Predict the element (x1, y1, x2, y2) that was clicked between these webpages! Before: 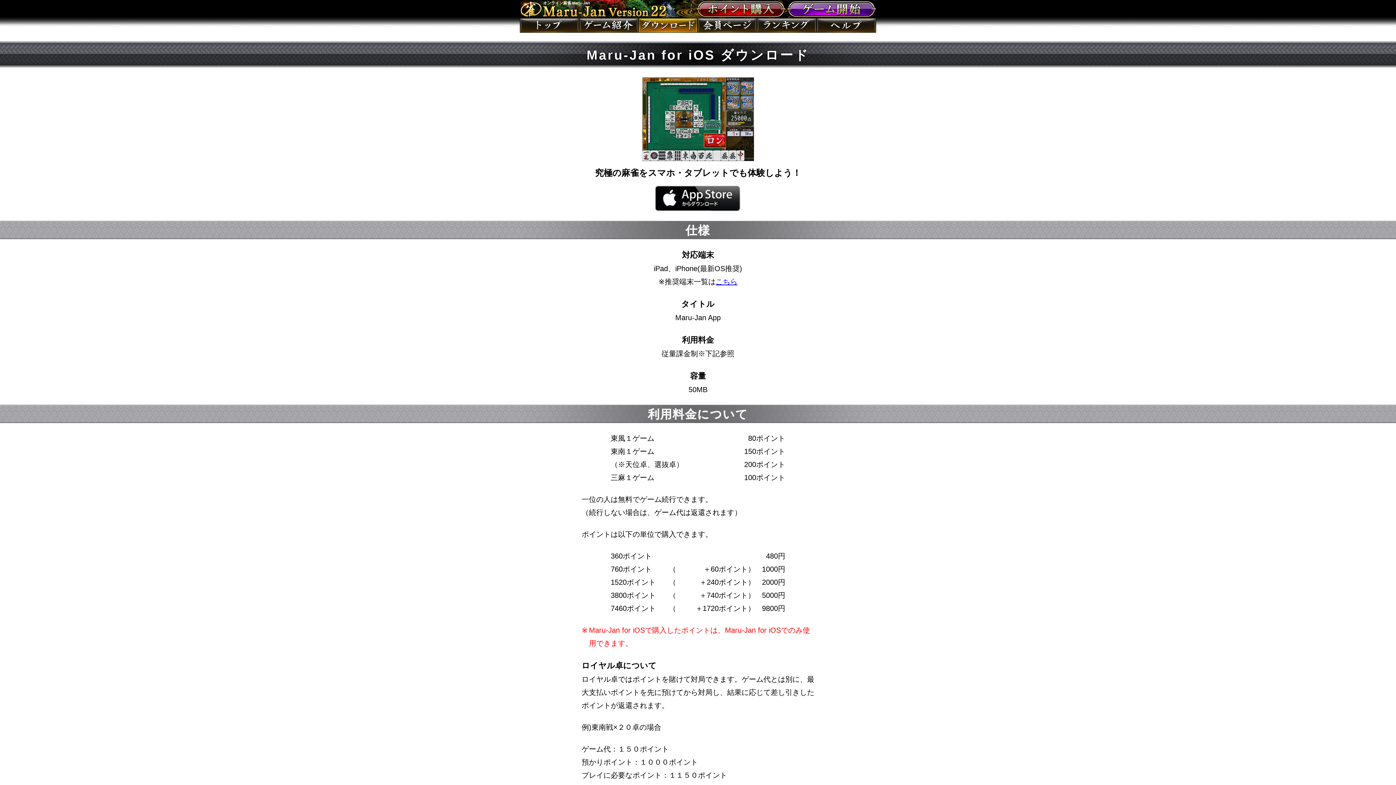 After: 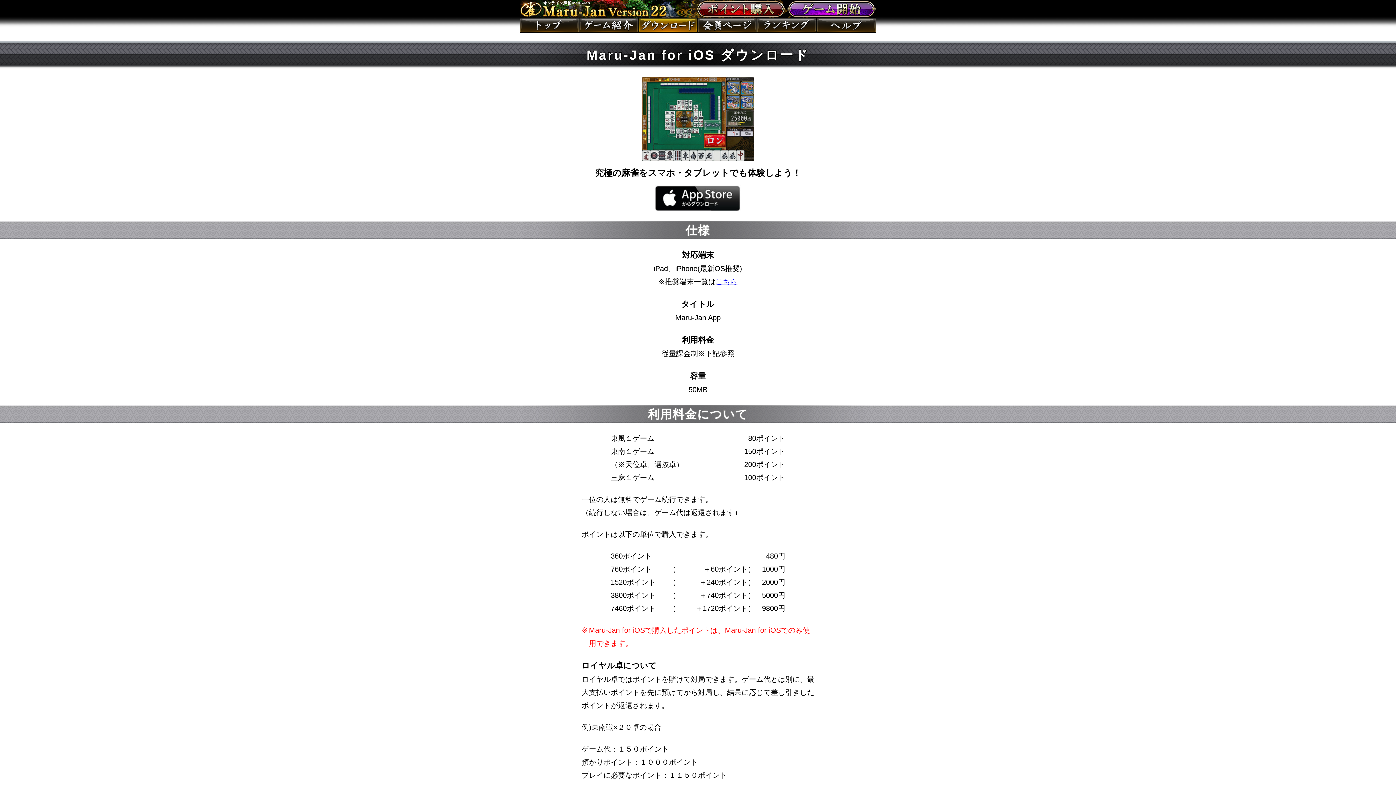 Action: bbox: (638, 26, 697, 34)